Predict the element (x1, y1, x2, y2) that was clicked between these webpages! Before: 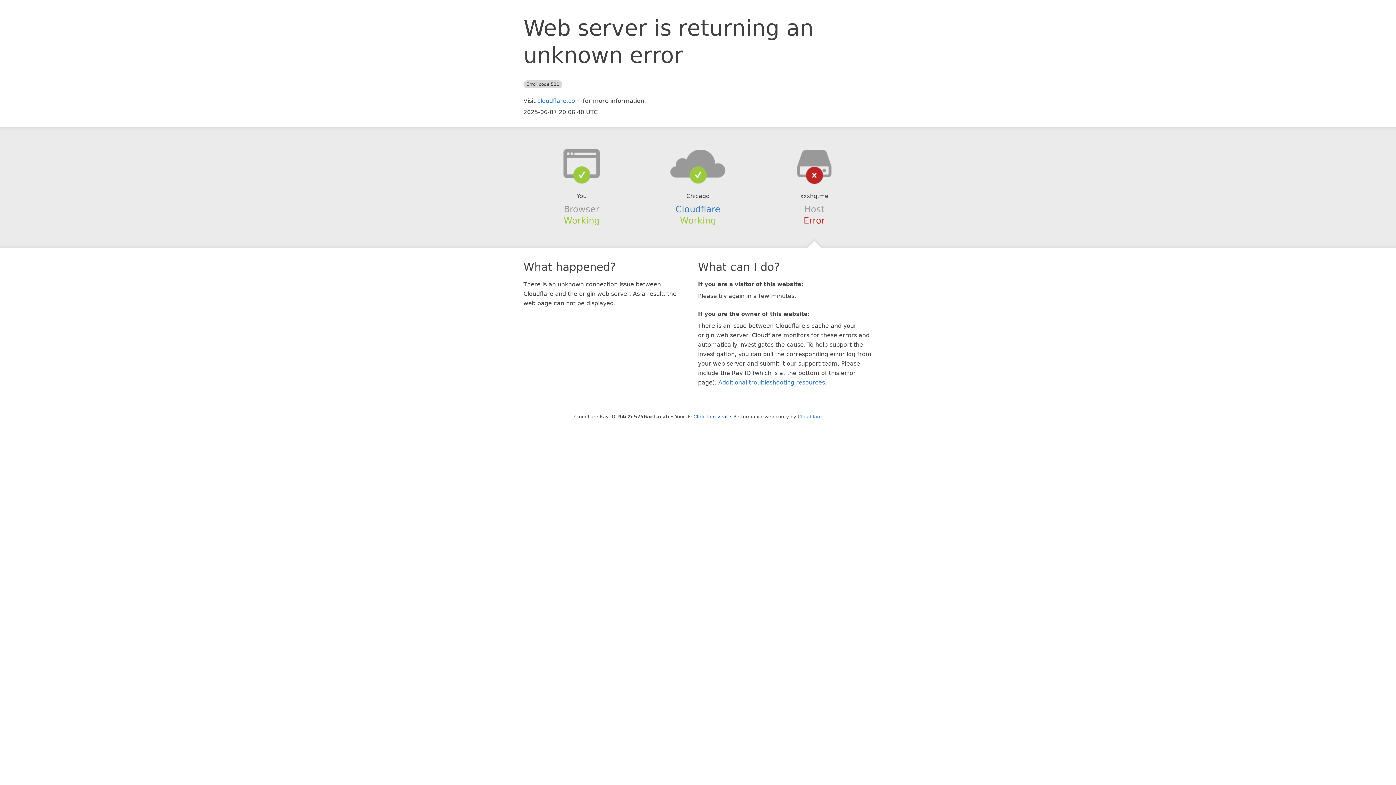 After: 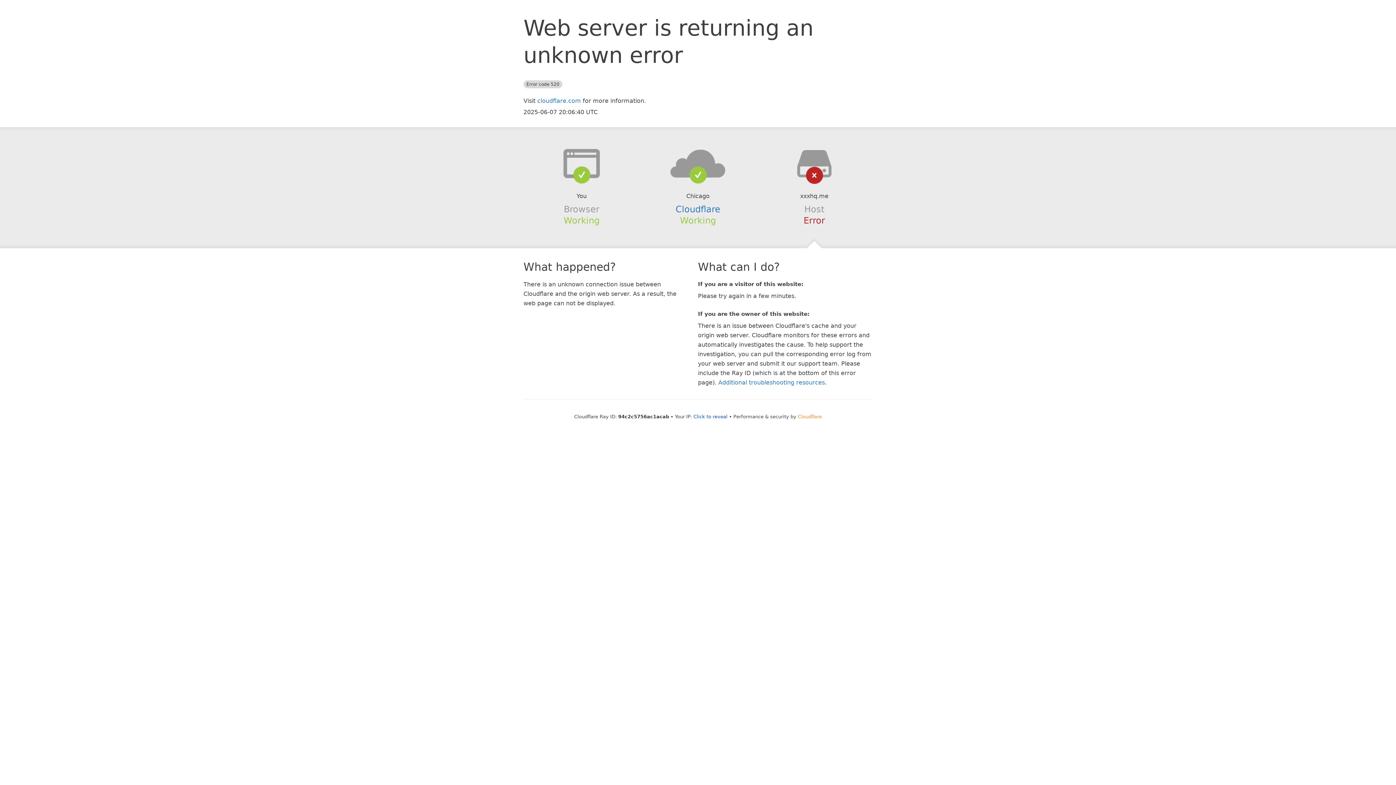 Action: bbox: (798, 414, 822, 419) label: Cloudflare